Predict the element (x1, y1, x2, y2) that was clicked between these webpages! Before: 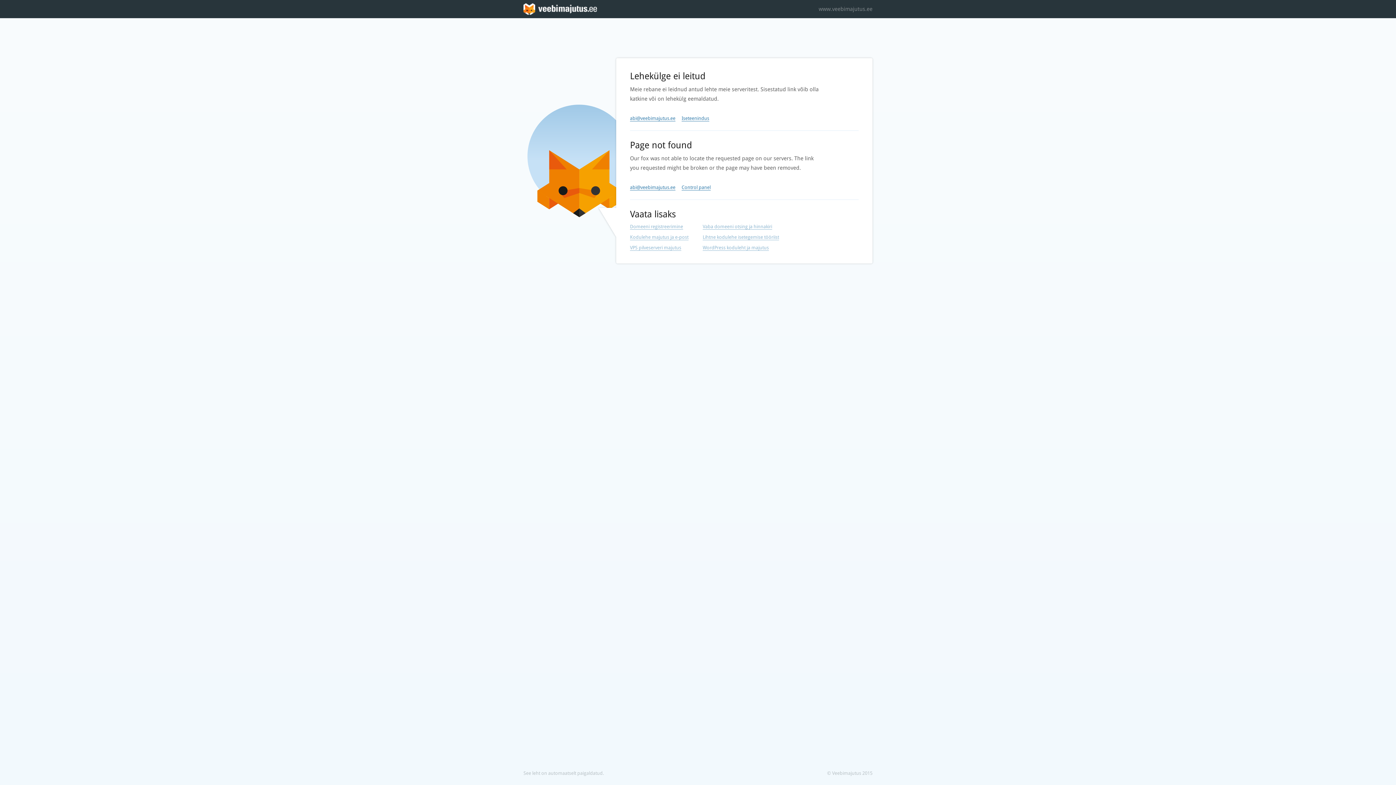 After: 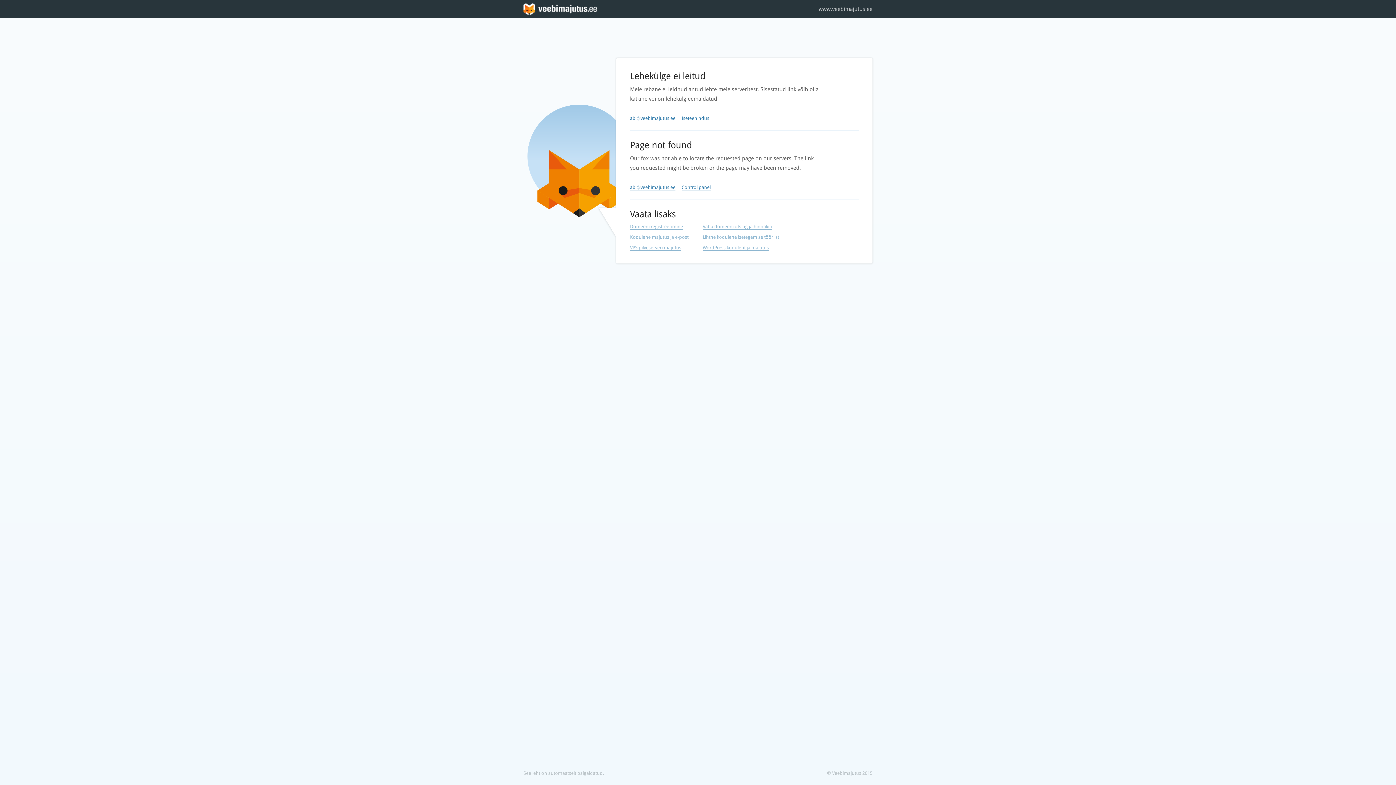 Action: label: www.veebimajutus.ee bbox: (818, 0, 872, 18)